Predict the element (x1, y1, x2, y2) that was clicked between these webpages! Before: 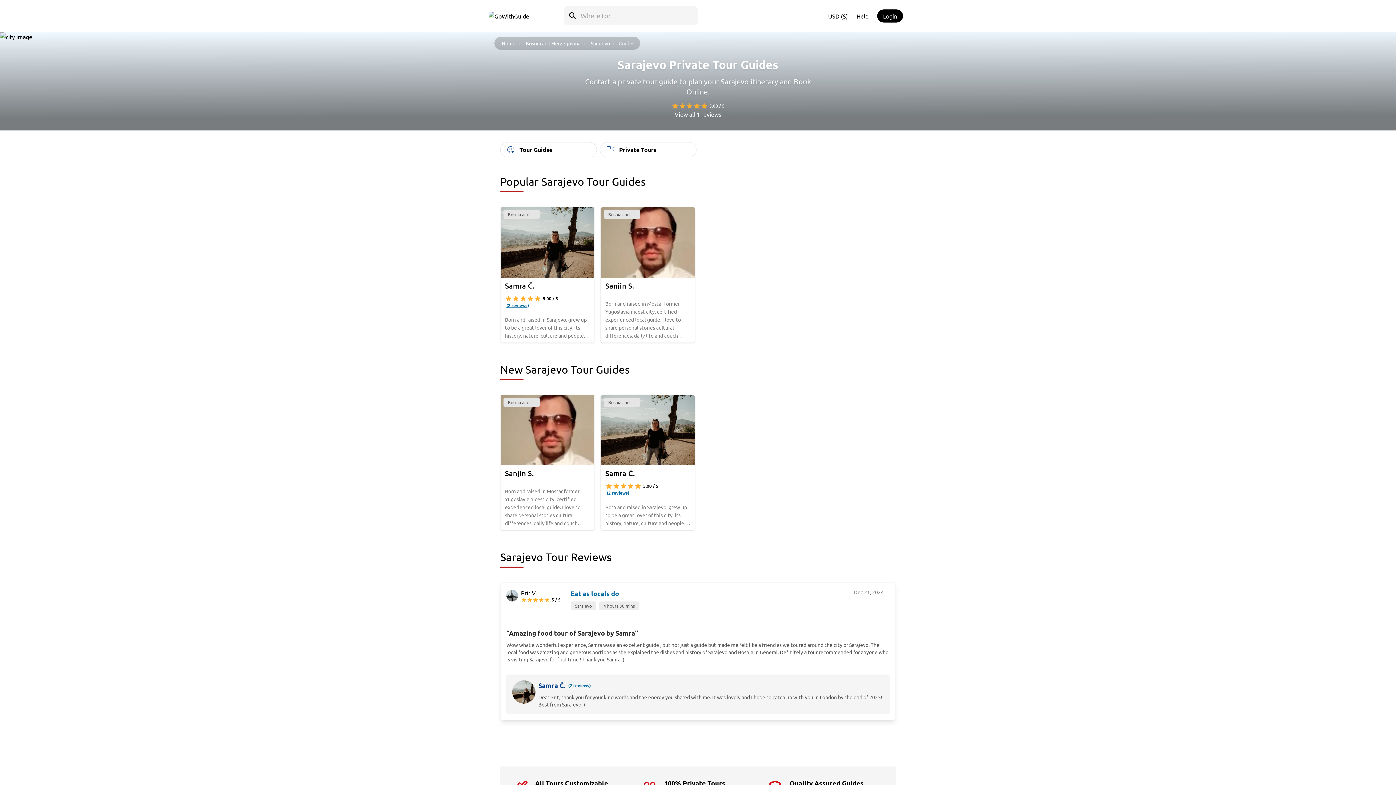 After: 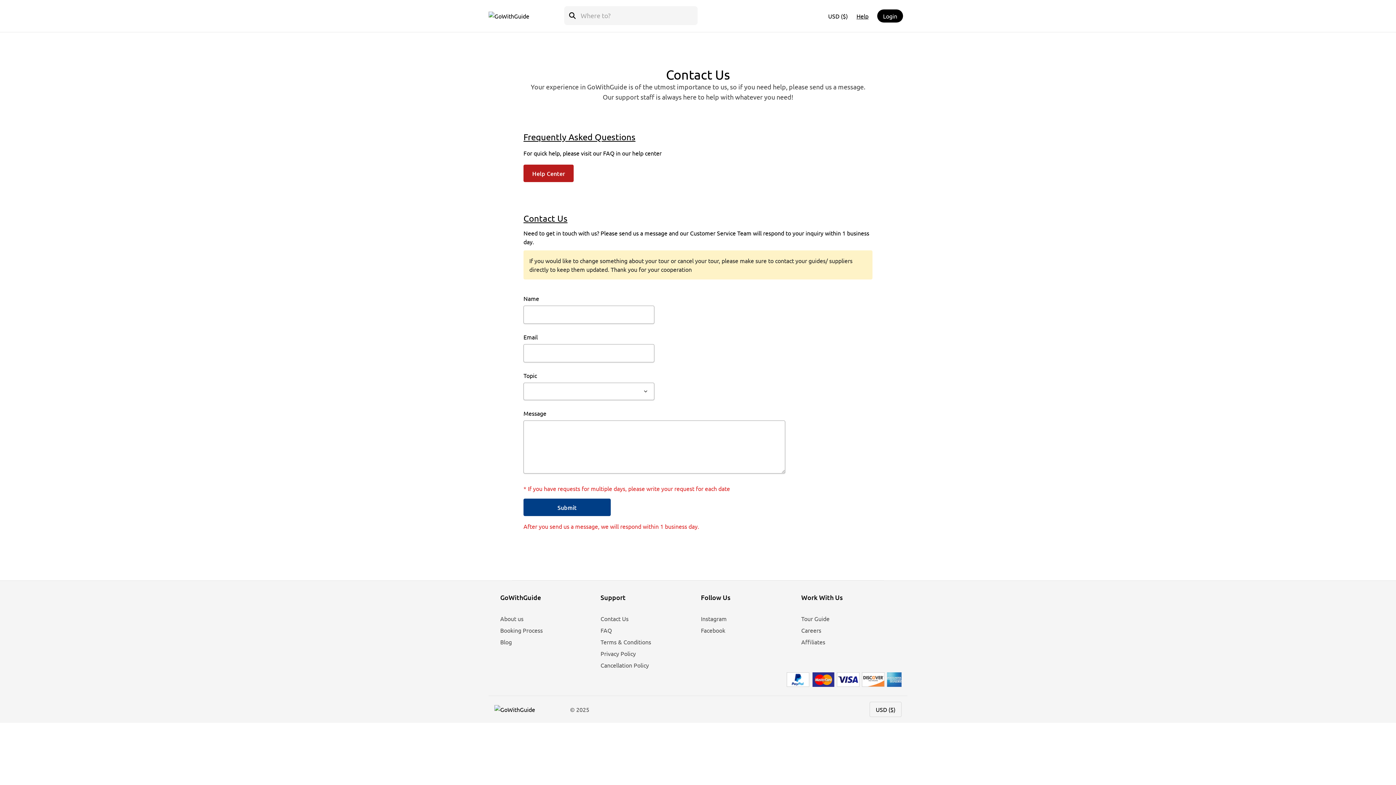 Action: bbox: (856, 12, 868, 19) label: Help